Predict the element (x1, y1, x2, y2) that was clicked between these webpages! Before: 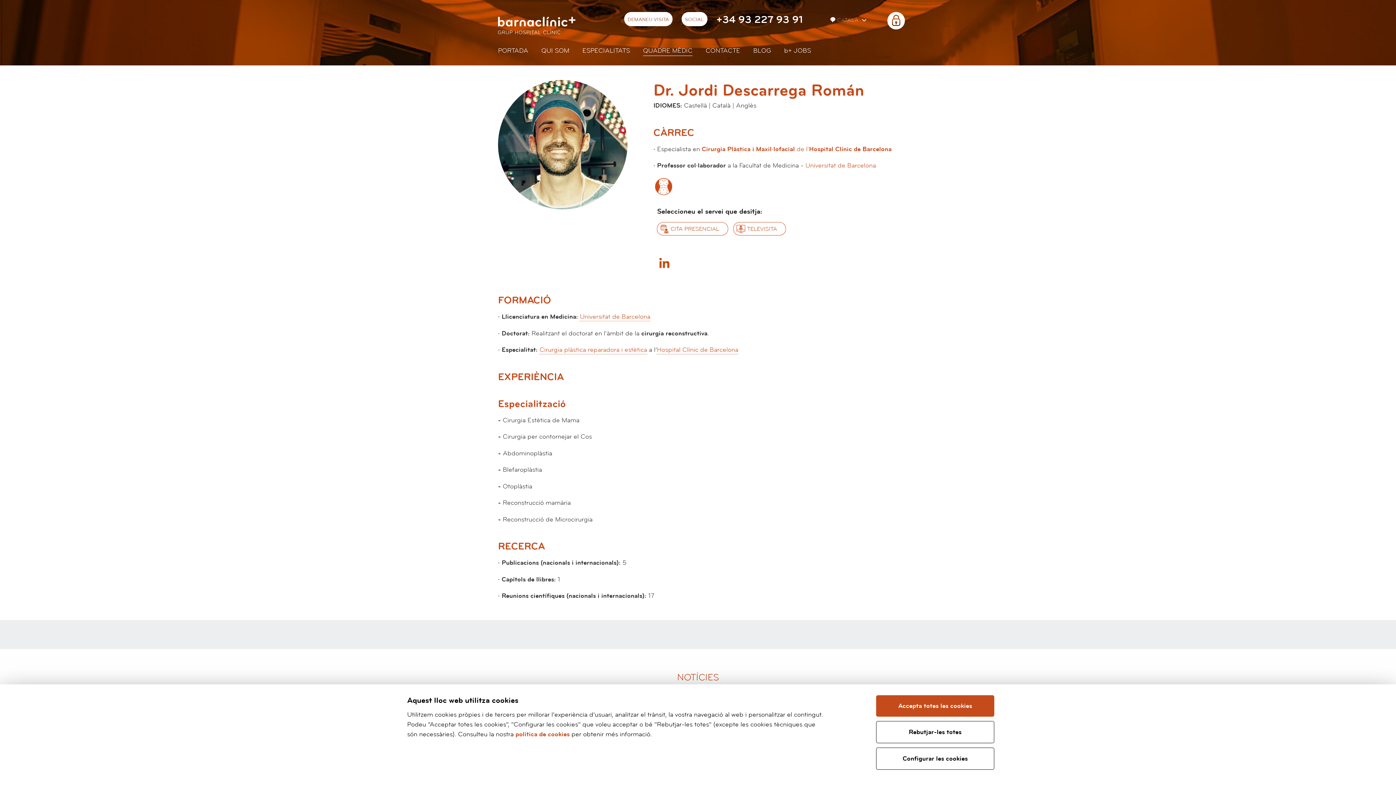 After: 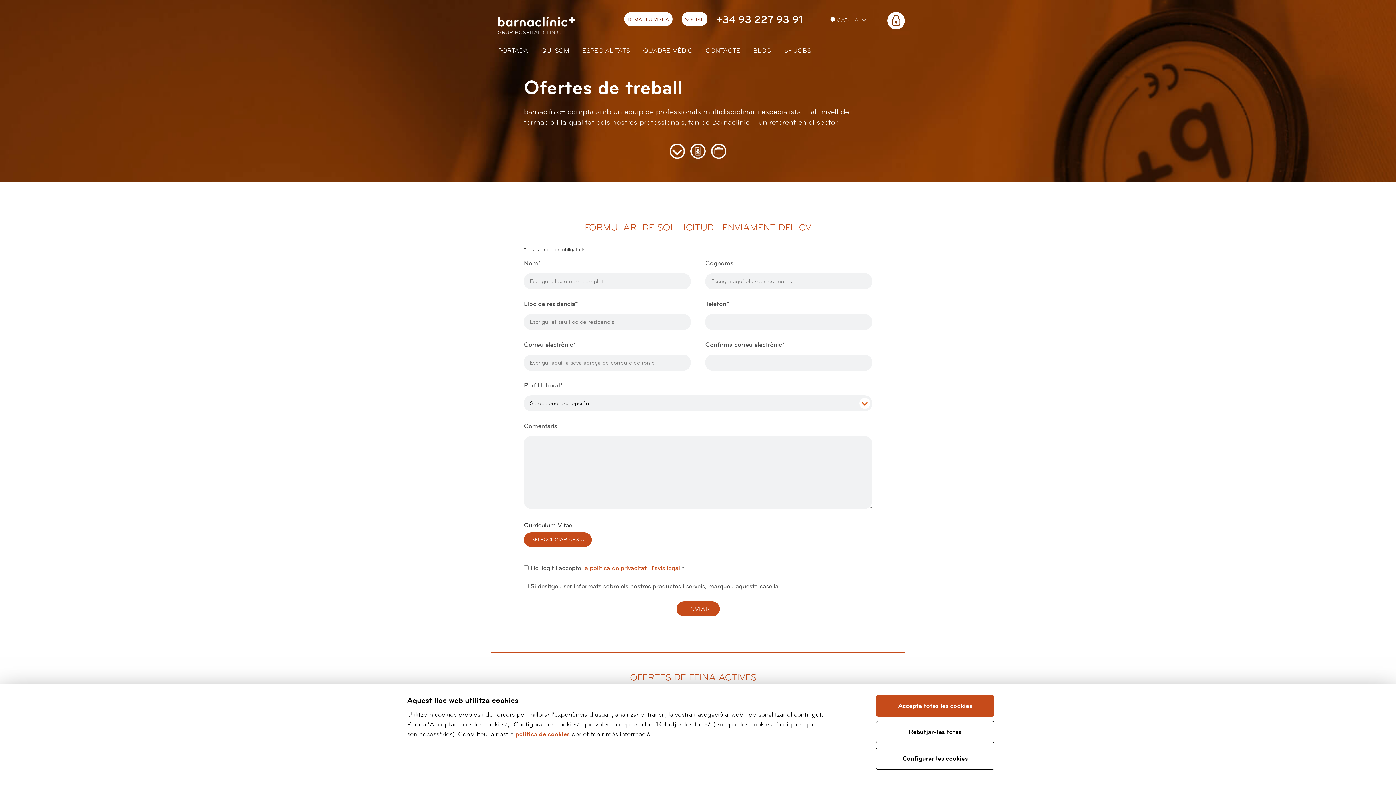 Action: label: b+ JOBS bbox: (784, 45, 811, 55)